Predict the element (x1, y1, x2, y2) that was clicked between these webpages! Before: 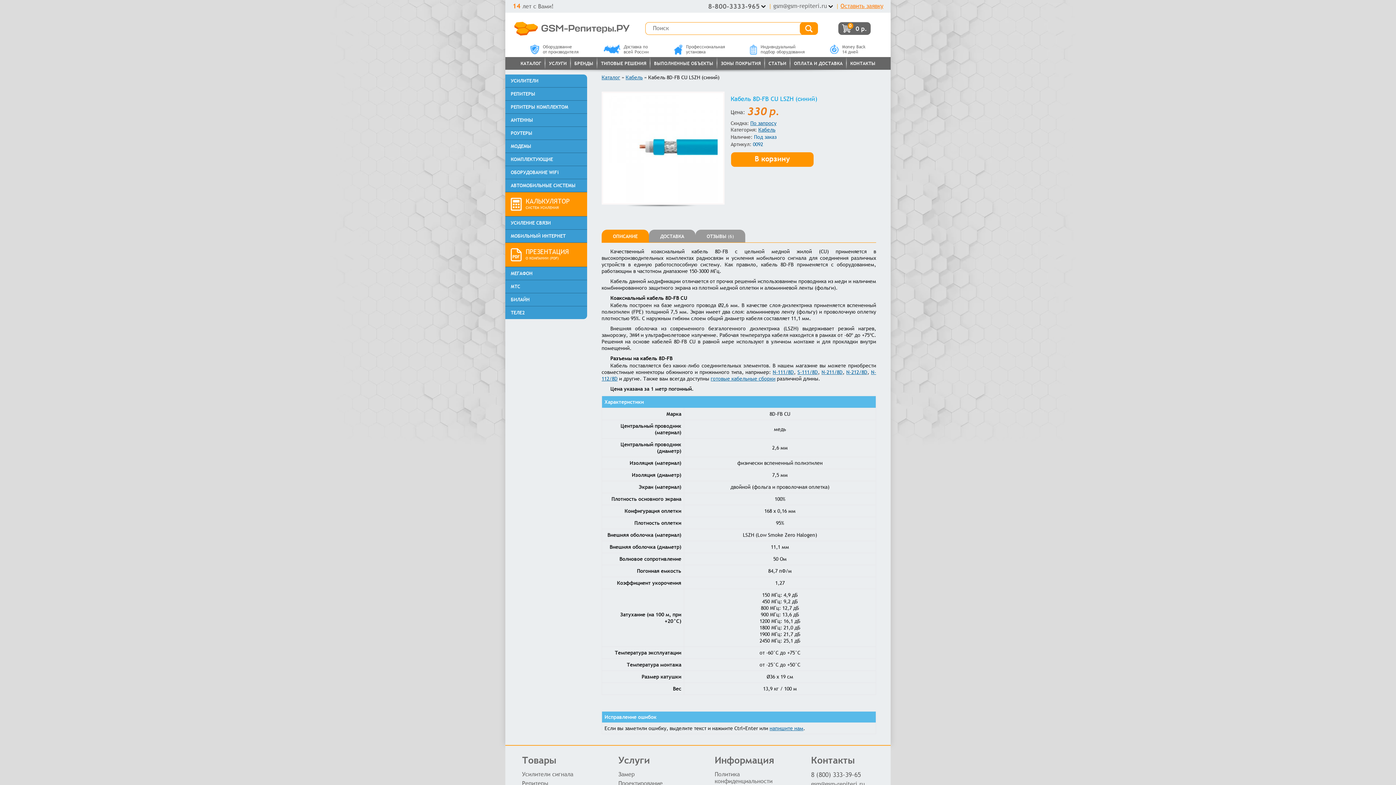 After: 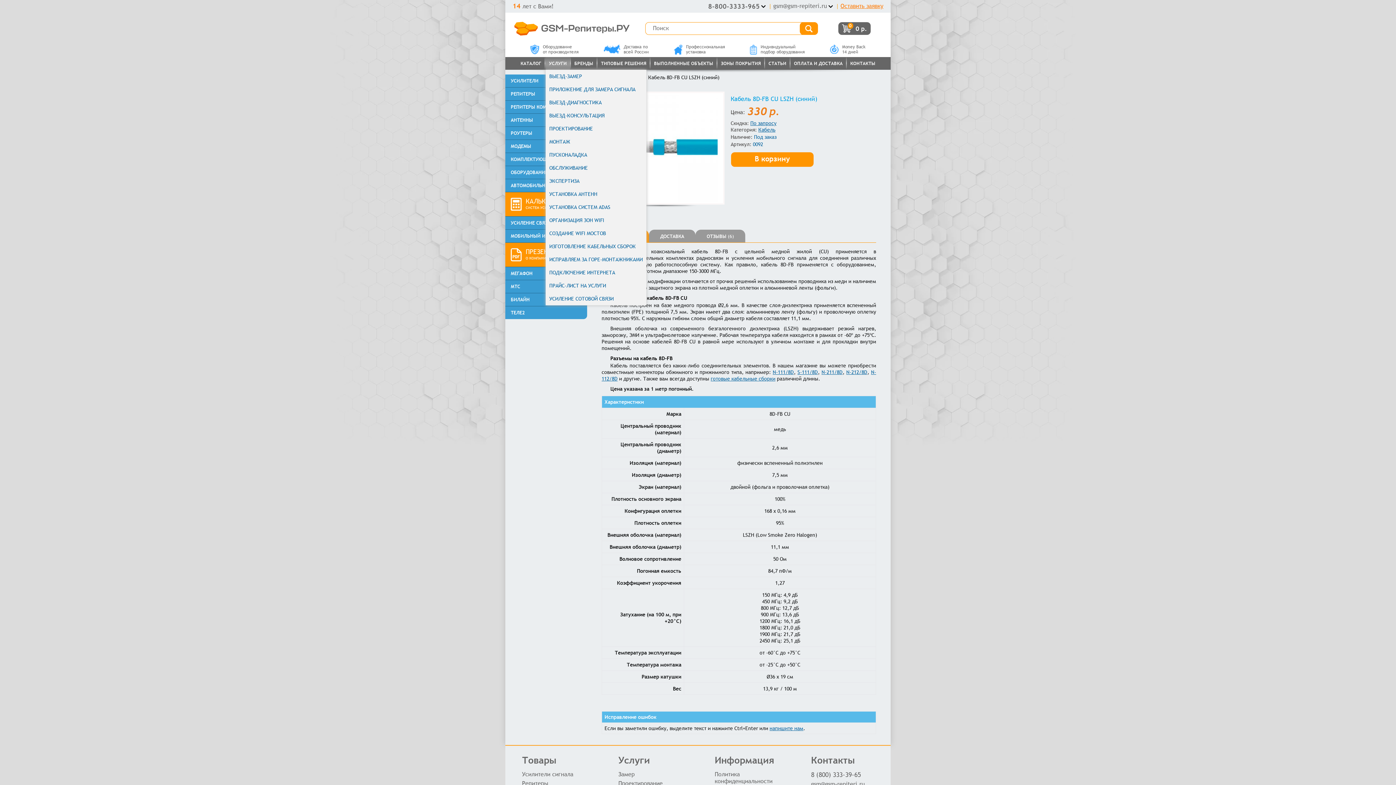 Action: label: УСЛУГИ bbox: (545, 57, 570, 69)